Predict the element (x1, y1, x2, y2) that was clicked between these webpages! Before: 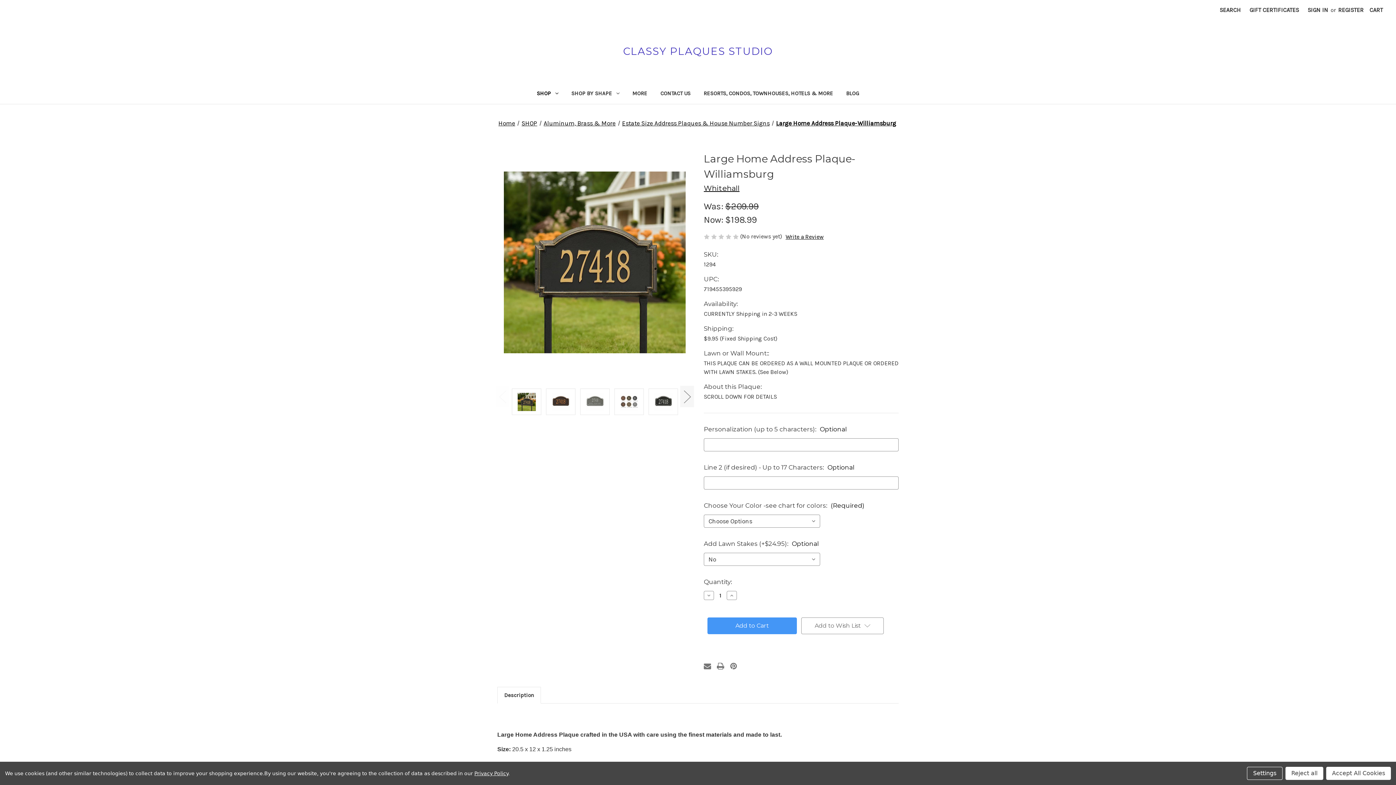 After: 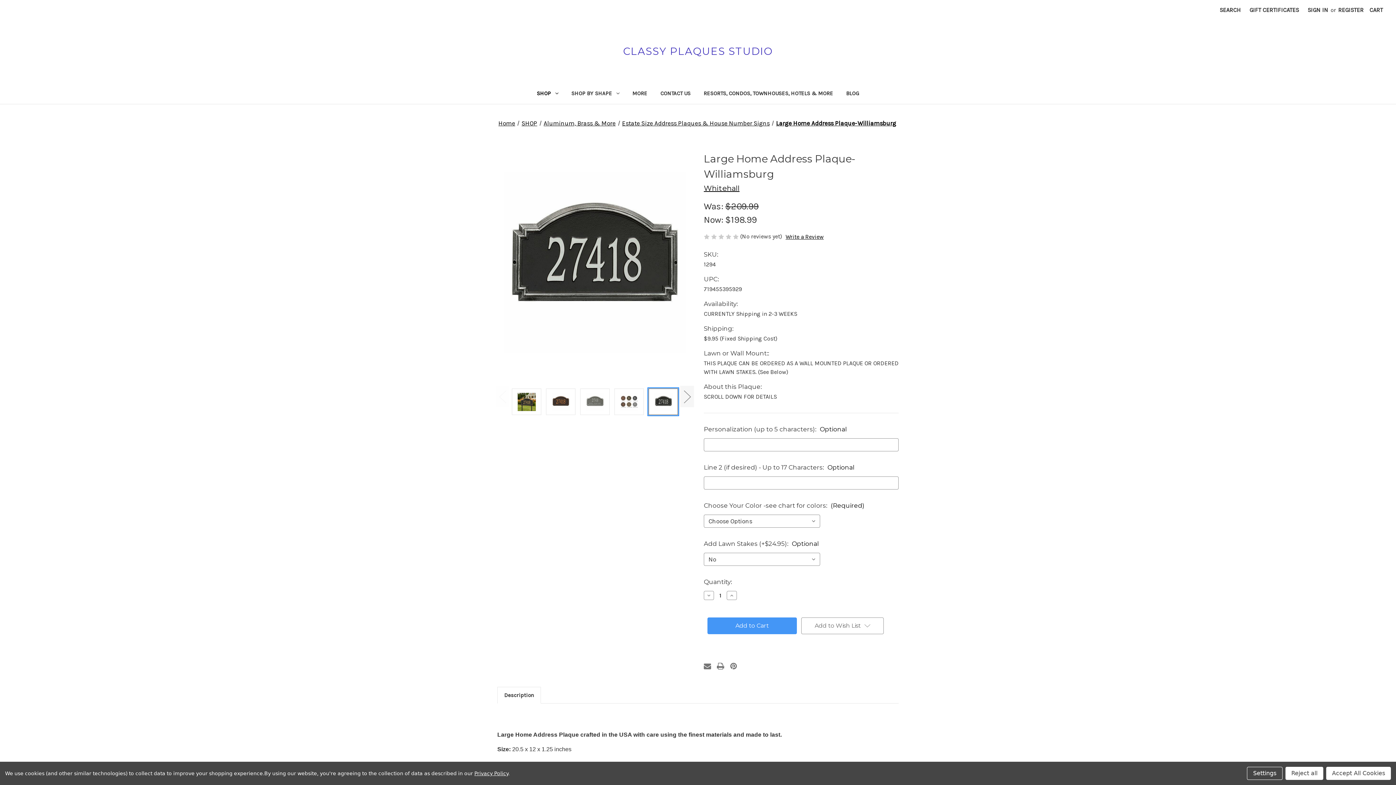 Action: bbox: (648, 388, 678, 415)